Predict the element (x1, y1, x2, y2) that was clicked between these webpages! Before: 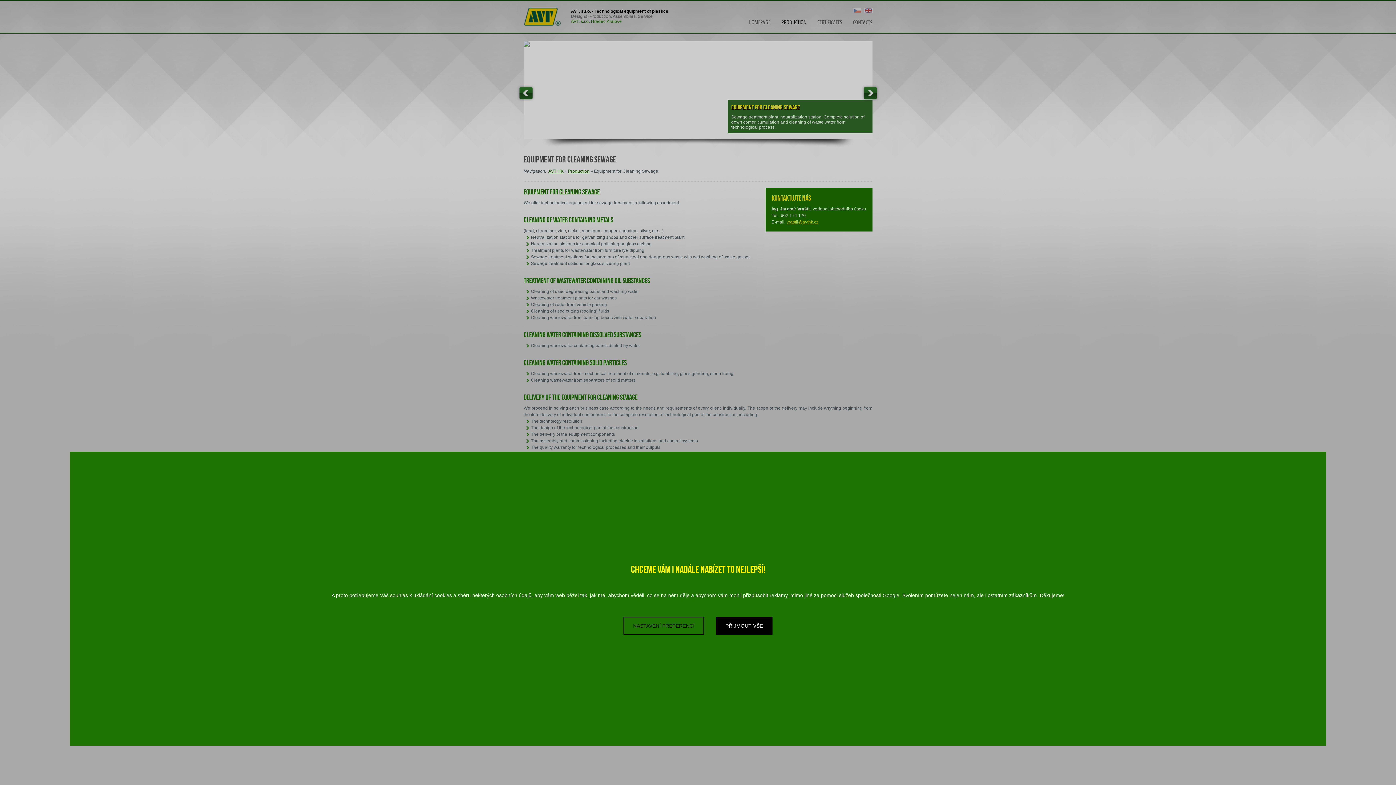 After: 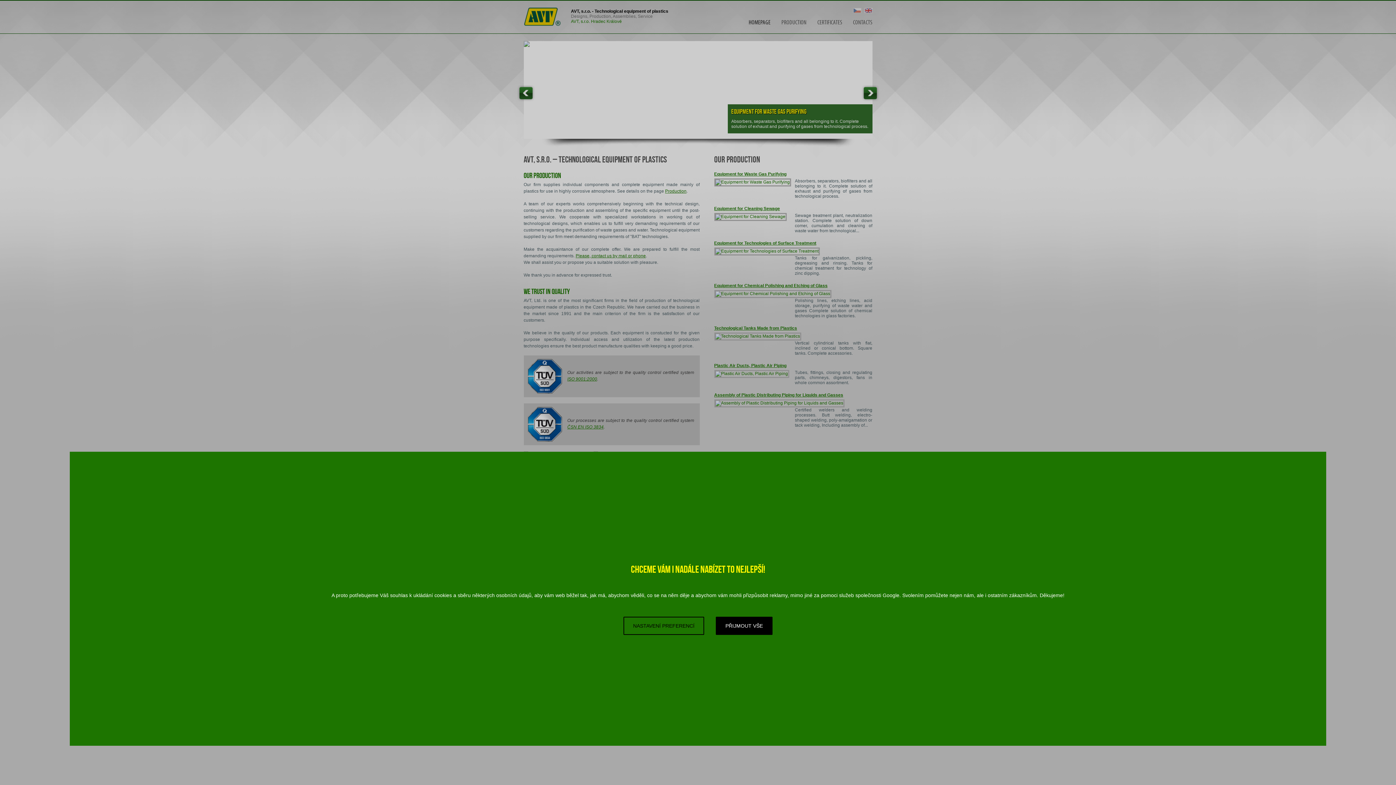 Action: label: AVT HK bbox: (548, 168, 563, 173)